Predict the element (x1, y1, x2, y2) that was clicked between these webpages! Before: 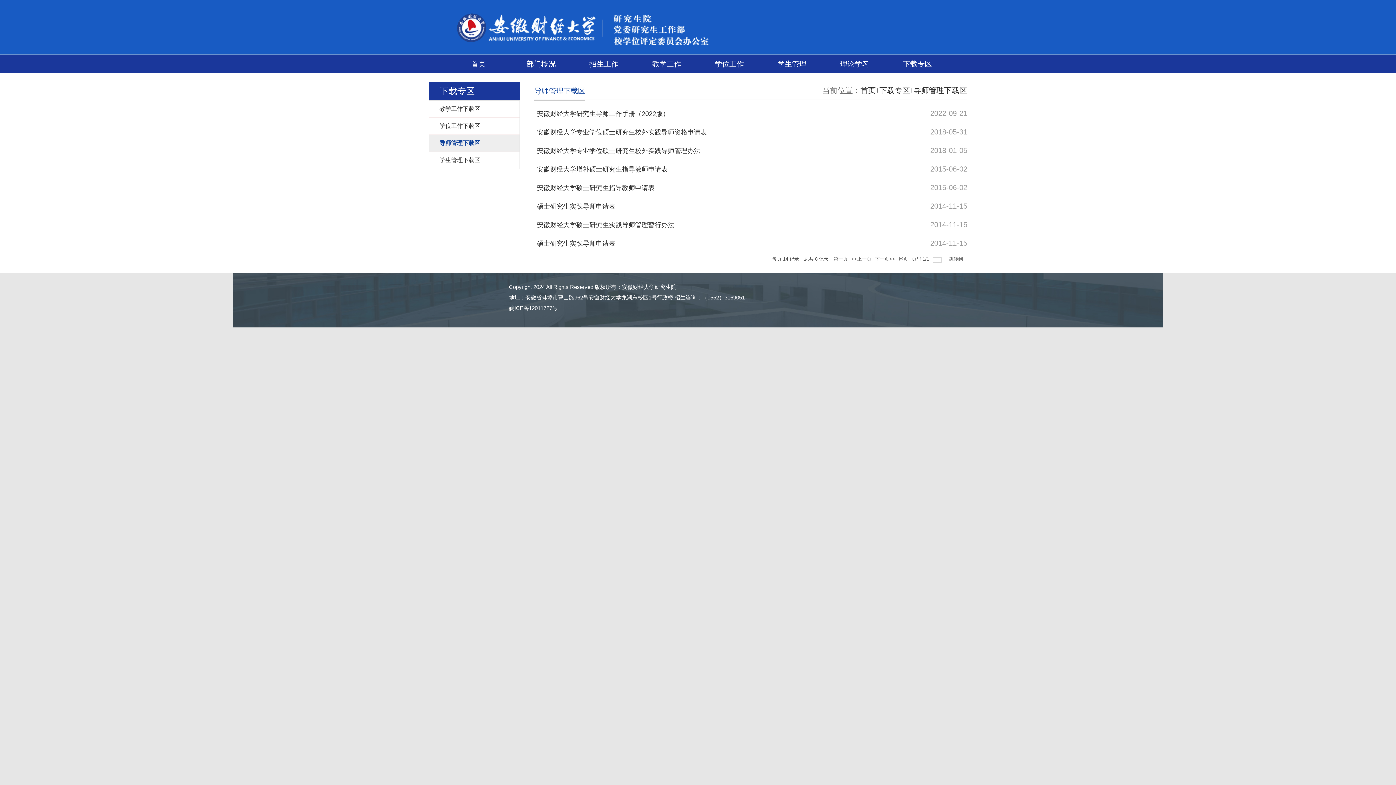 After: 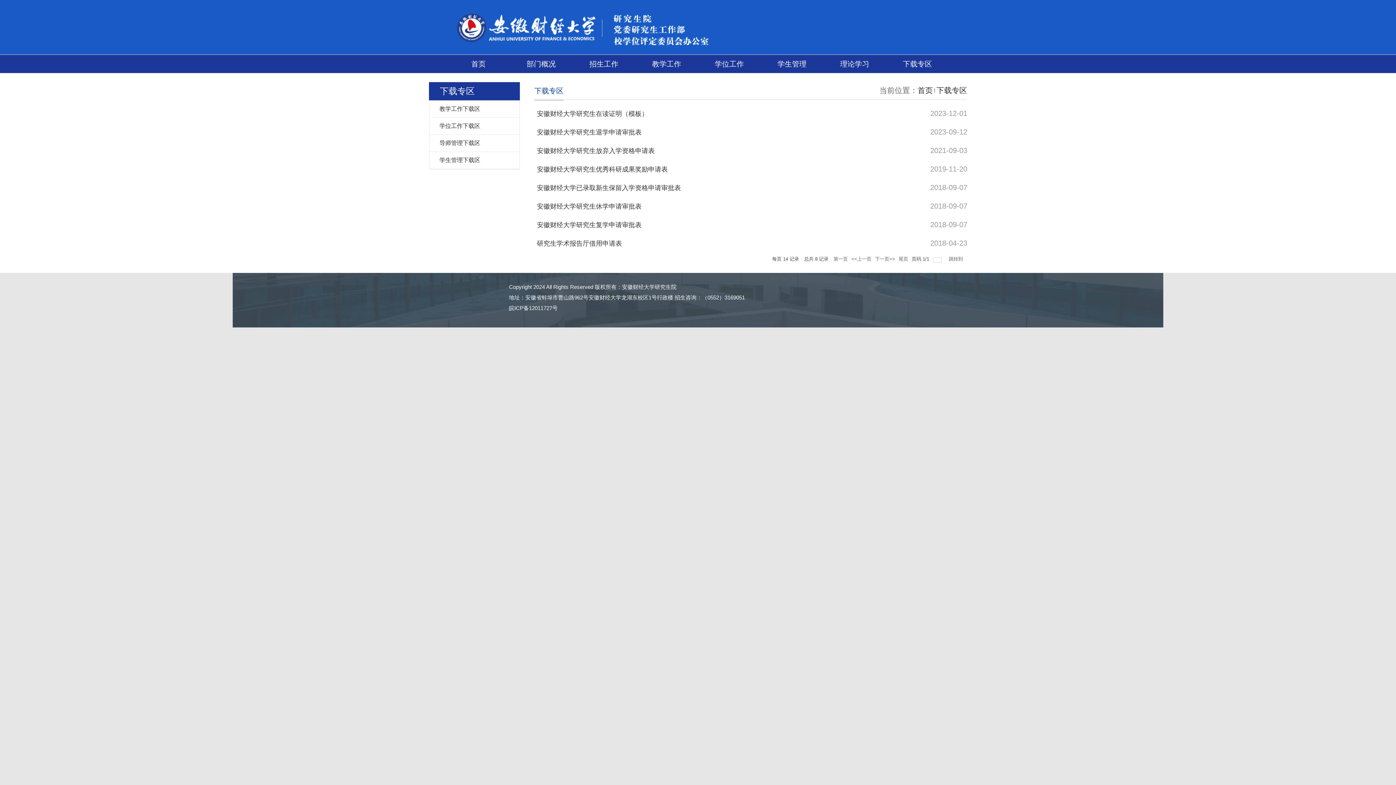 Action: bbox: (886, 54, 949, 73) label: 下载专区